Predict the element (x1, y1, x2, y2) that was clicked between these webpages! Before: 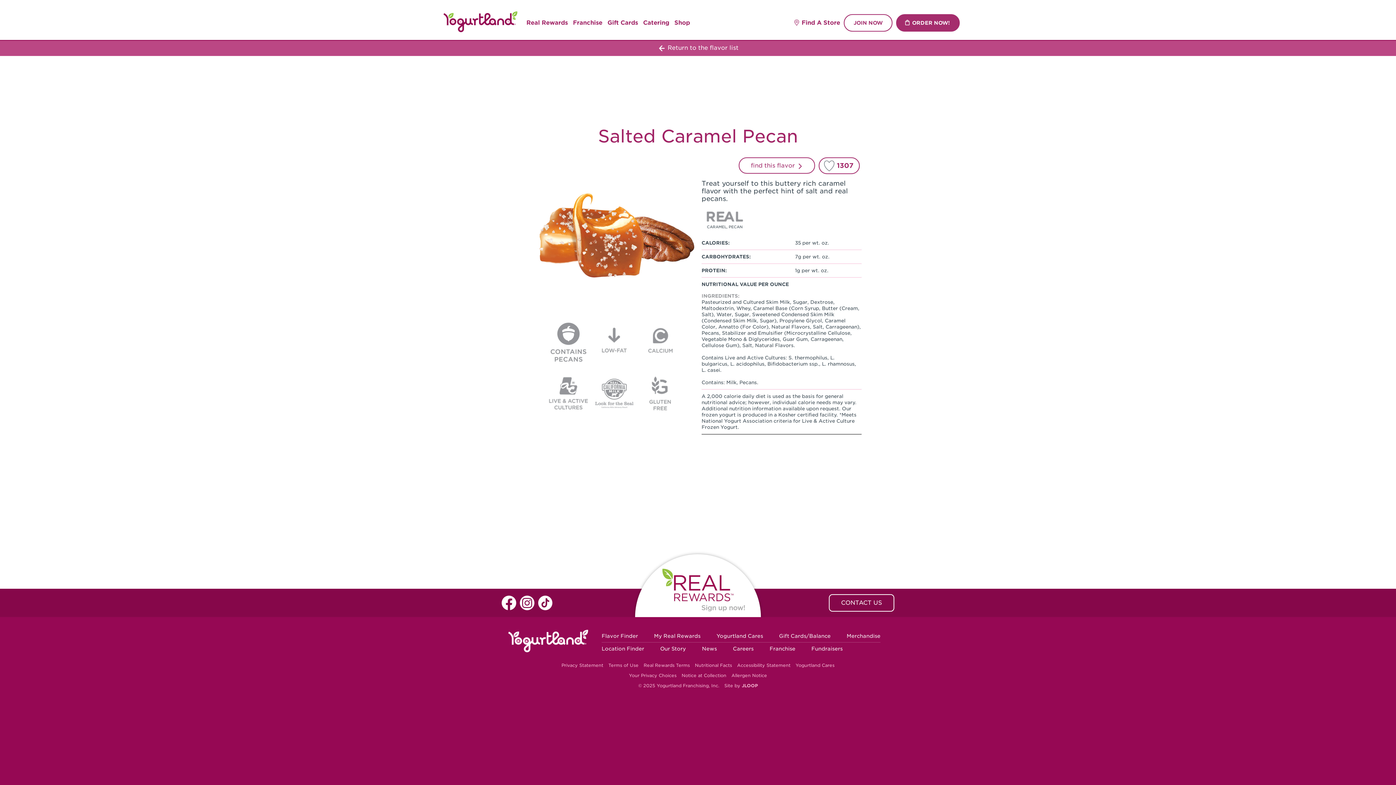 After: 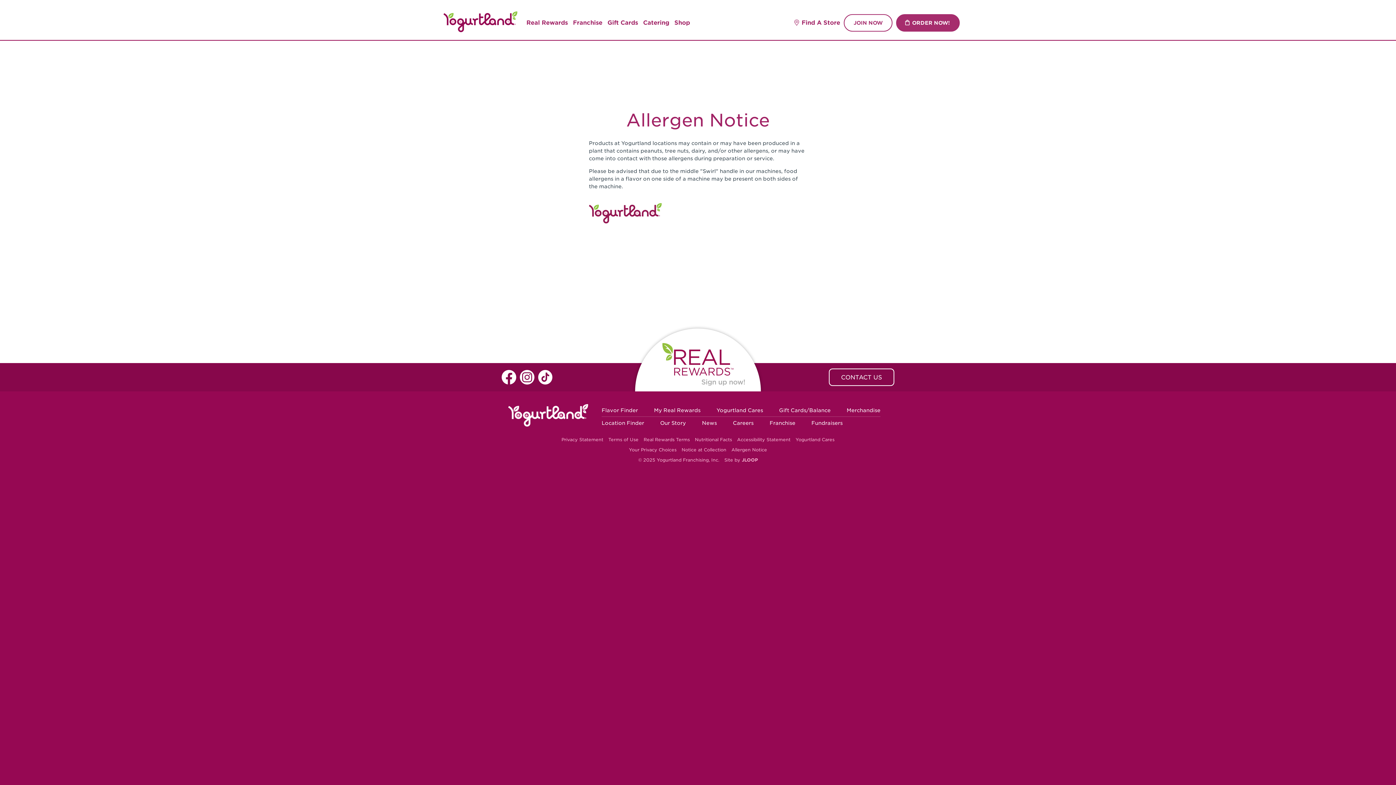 Action: label: Allergen Notice bbox: (731, 672, 767, 678)